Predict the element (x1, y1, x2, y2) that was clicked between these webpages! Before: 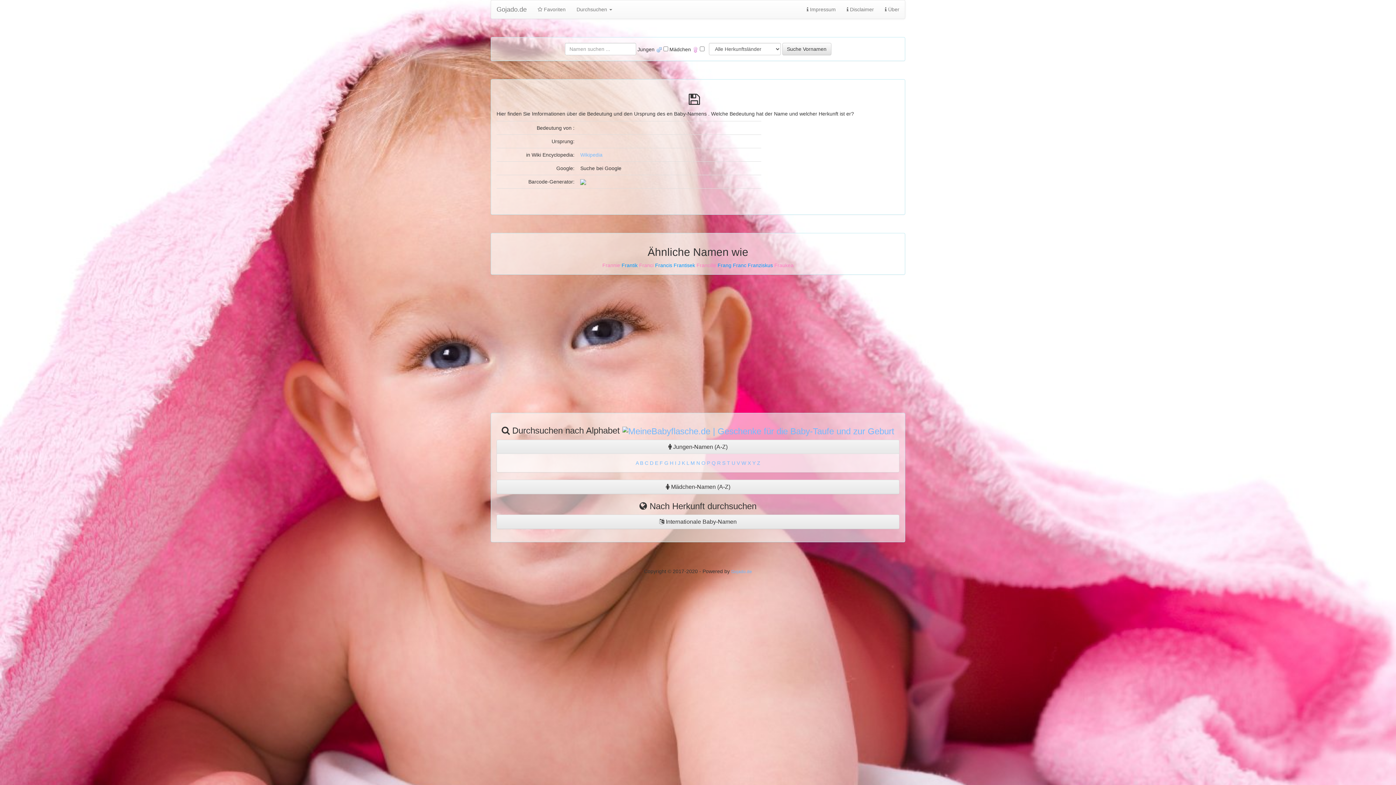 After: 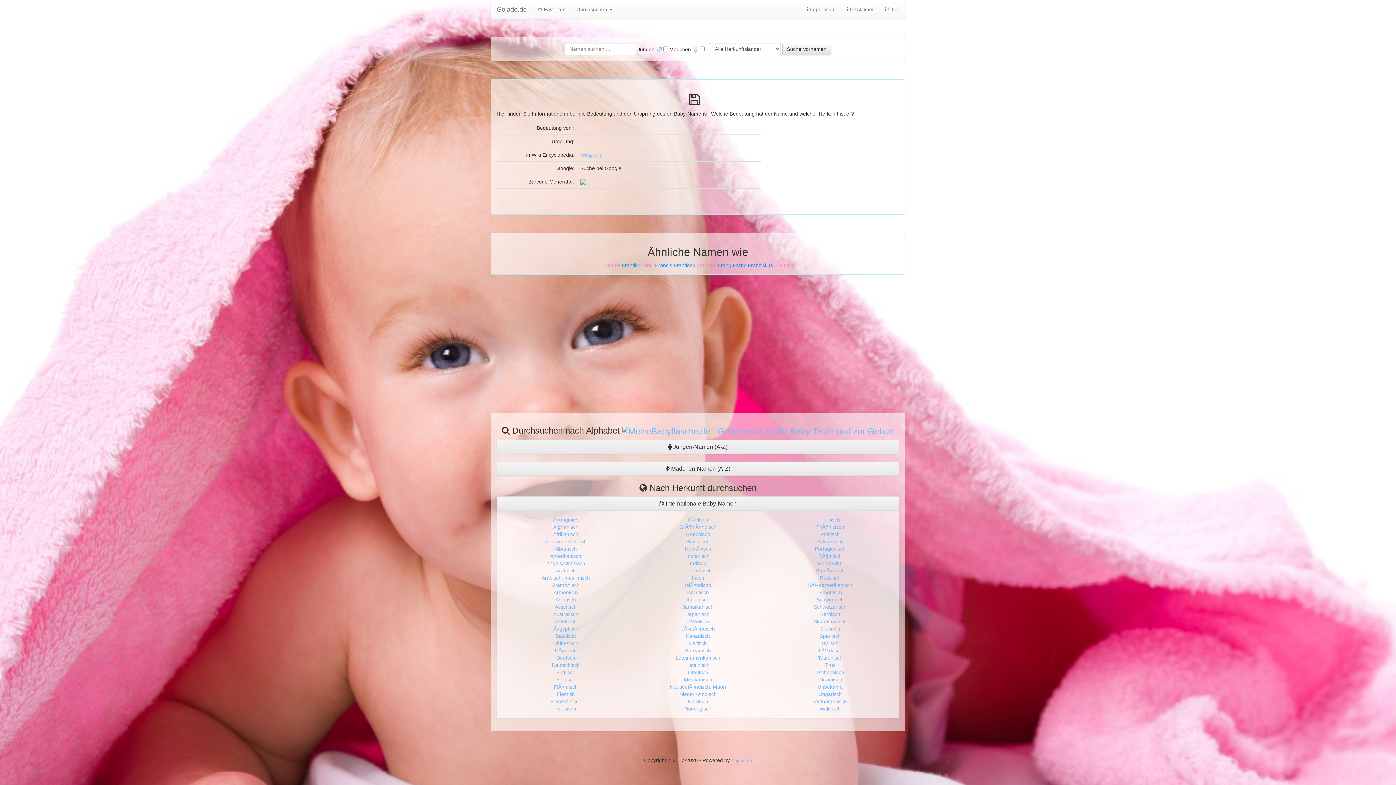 Action: bbox: (659, 518, 736, 524) label:  Internationale Baby-Namen